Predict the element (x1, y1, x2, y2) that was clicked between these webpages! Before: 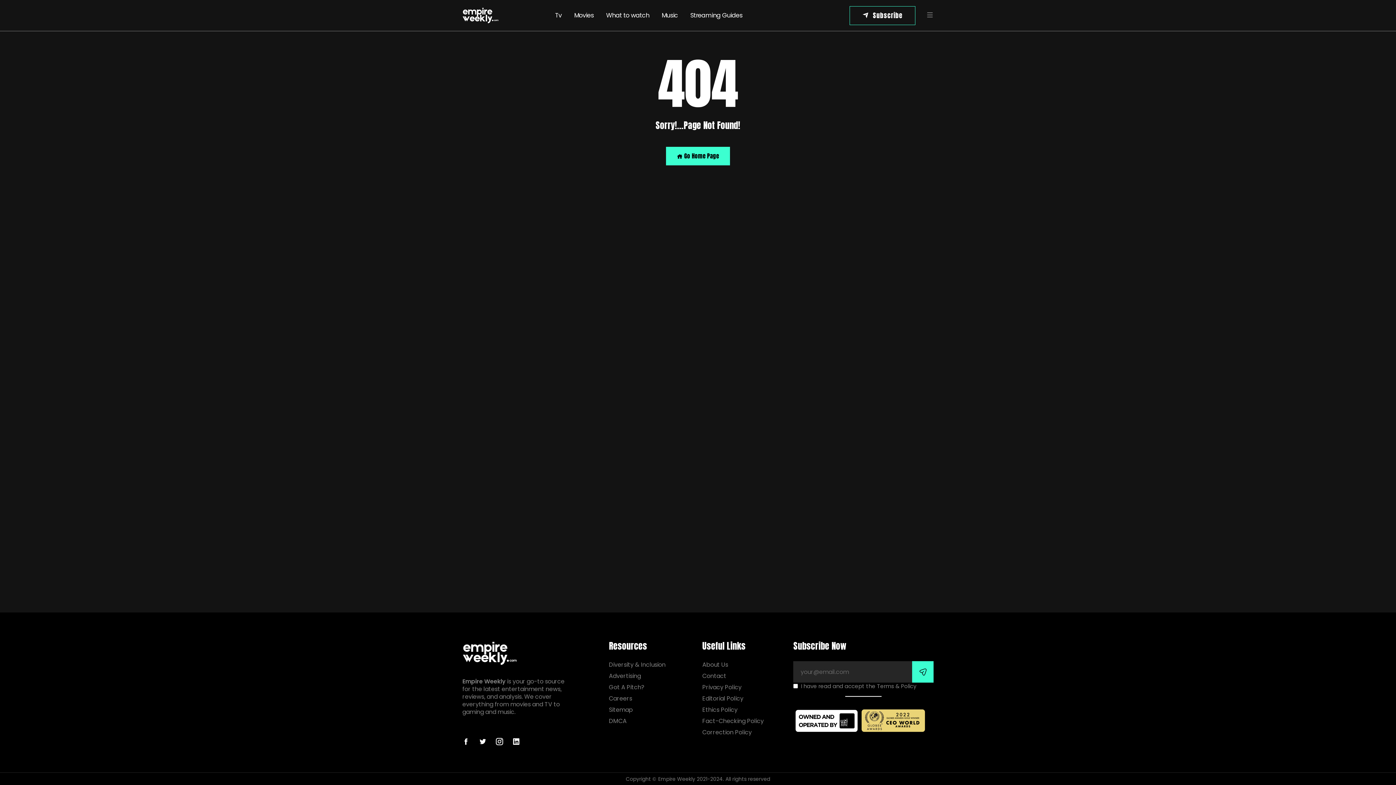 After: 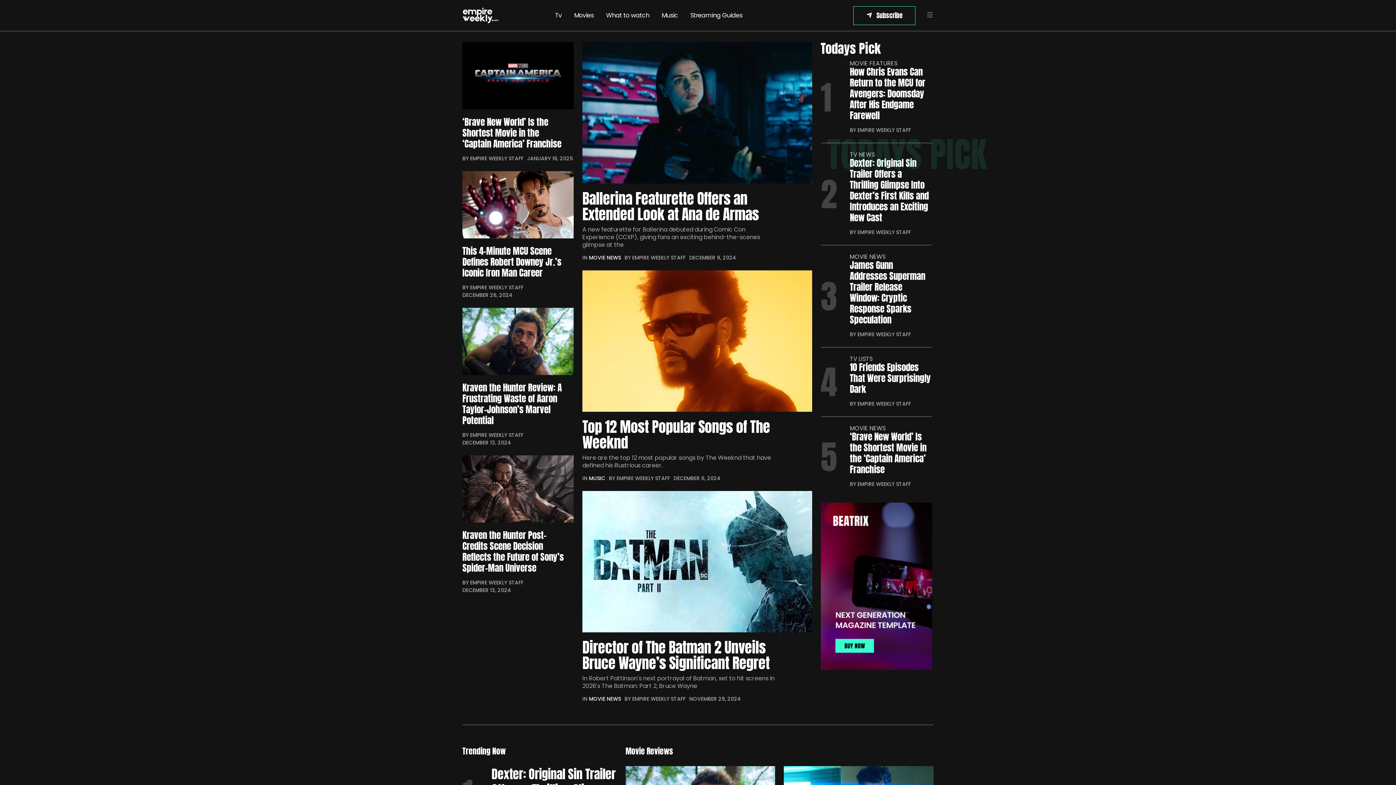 Action: label:  Go Home Page bbox: (666, 146, 730, 165)